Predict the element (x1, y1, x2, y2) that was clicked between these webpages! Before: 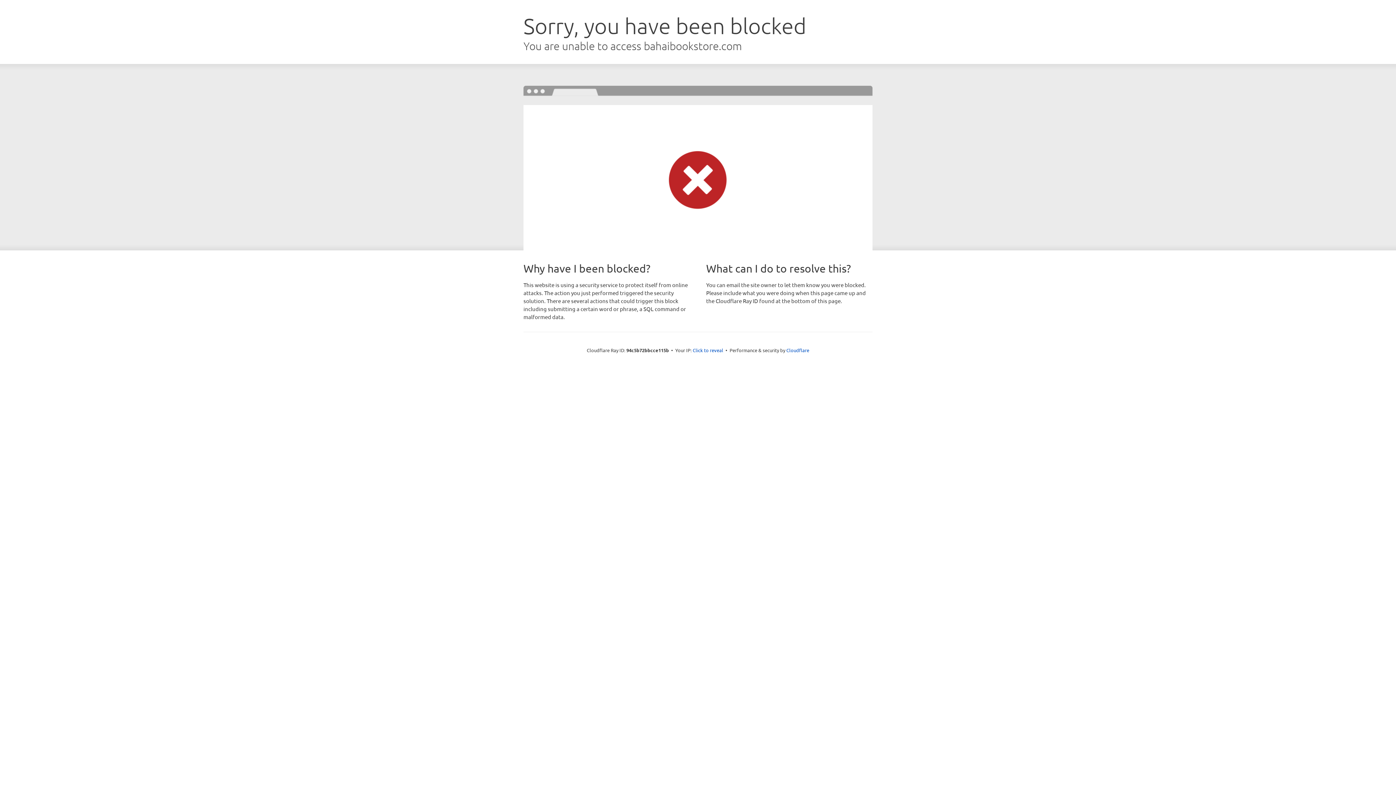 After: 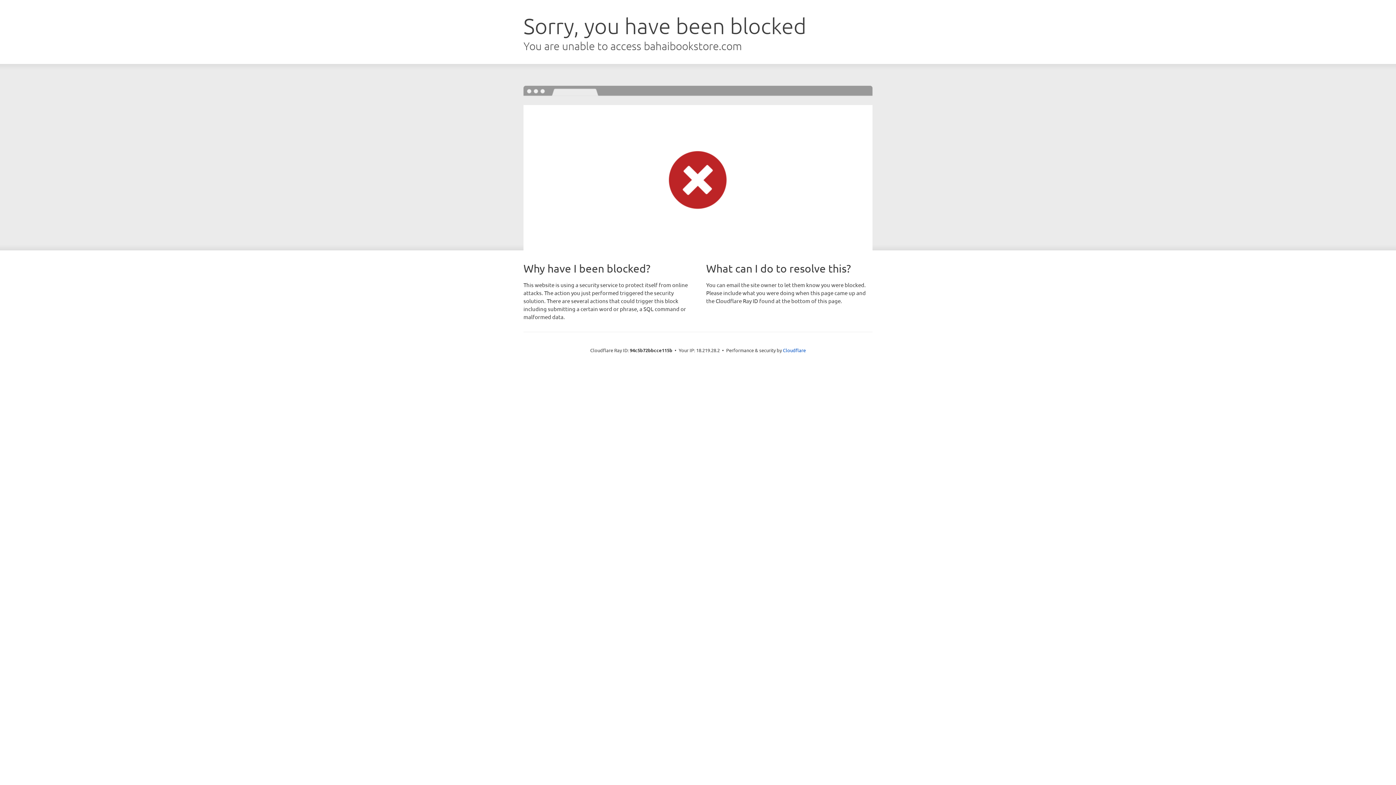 Action: label: Click to reveal bbox: (692, 346, 723, 353)